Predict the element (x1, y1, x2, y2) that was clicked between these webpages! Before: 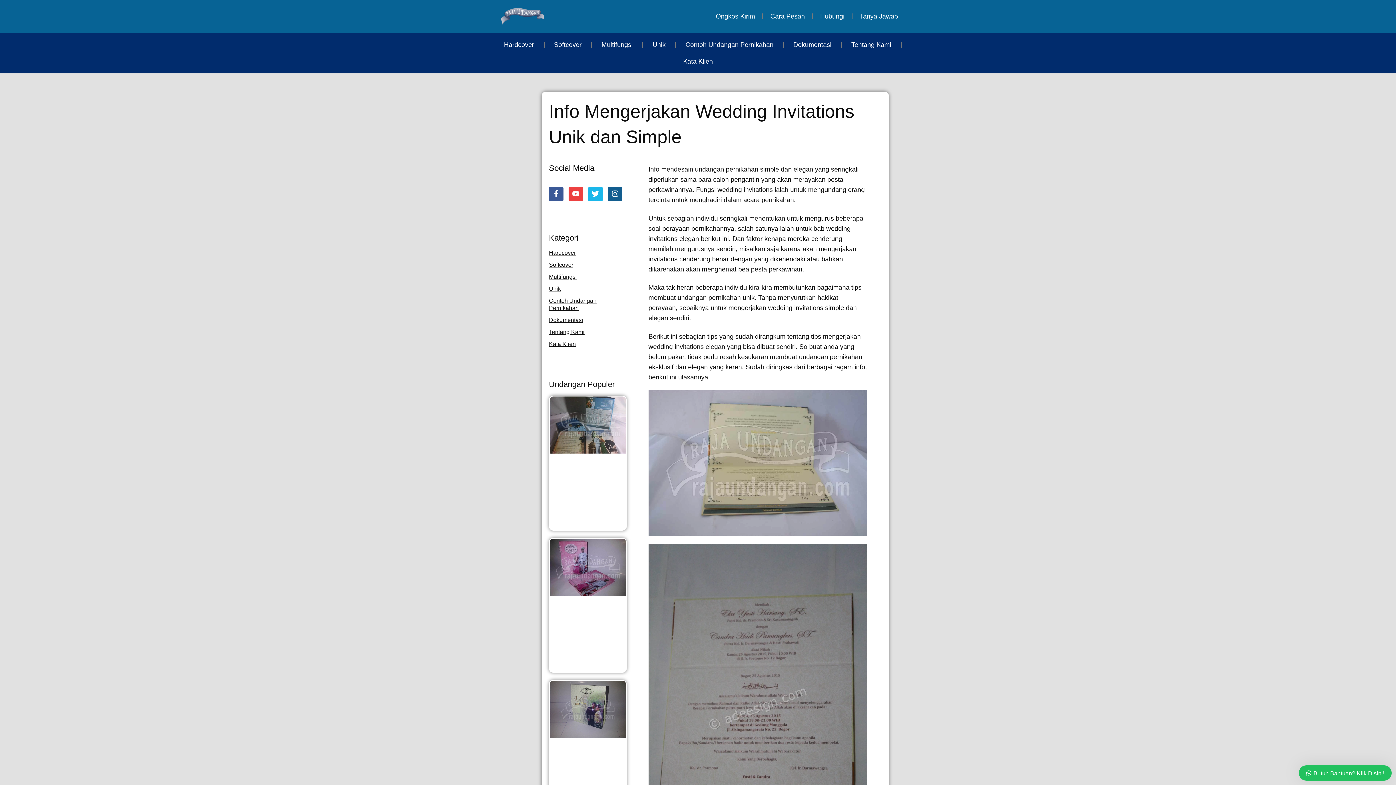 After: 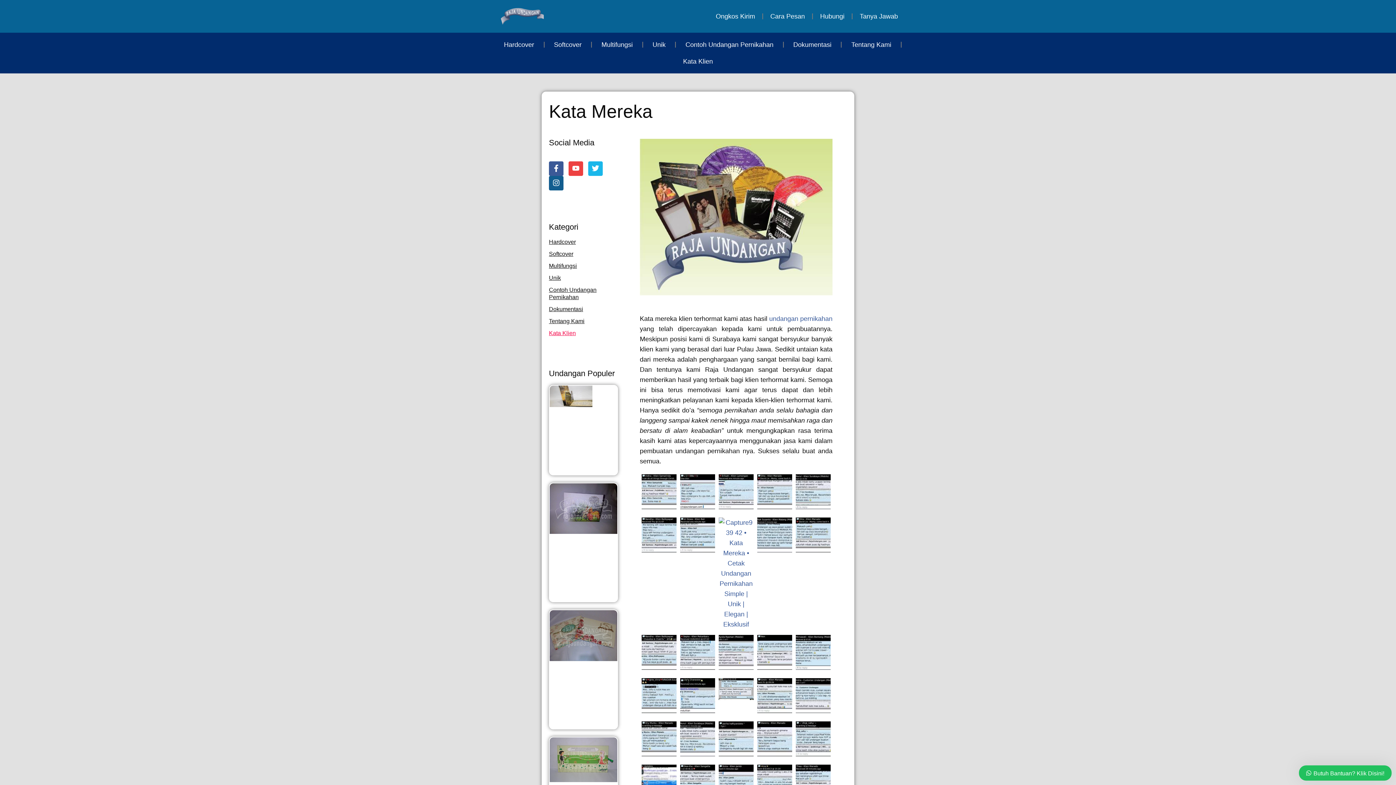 Action: label: Kata Klien bbox: (494, 53, 901, 69)